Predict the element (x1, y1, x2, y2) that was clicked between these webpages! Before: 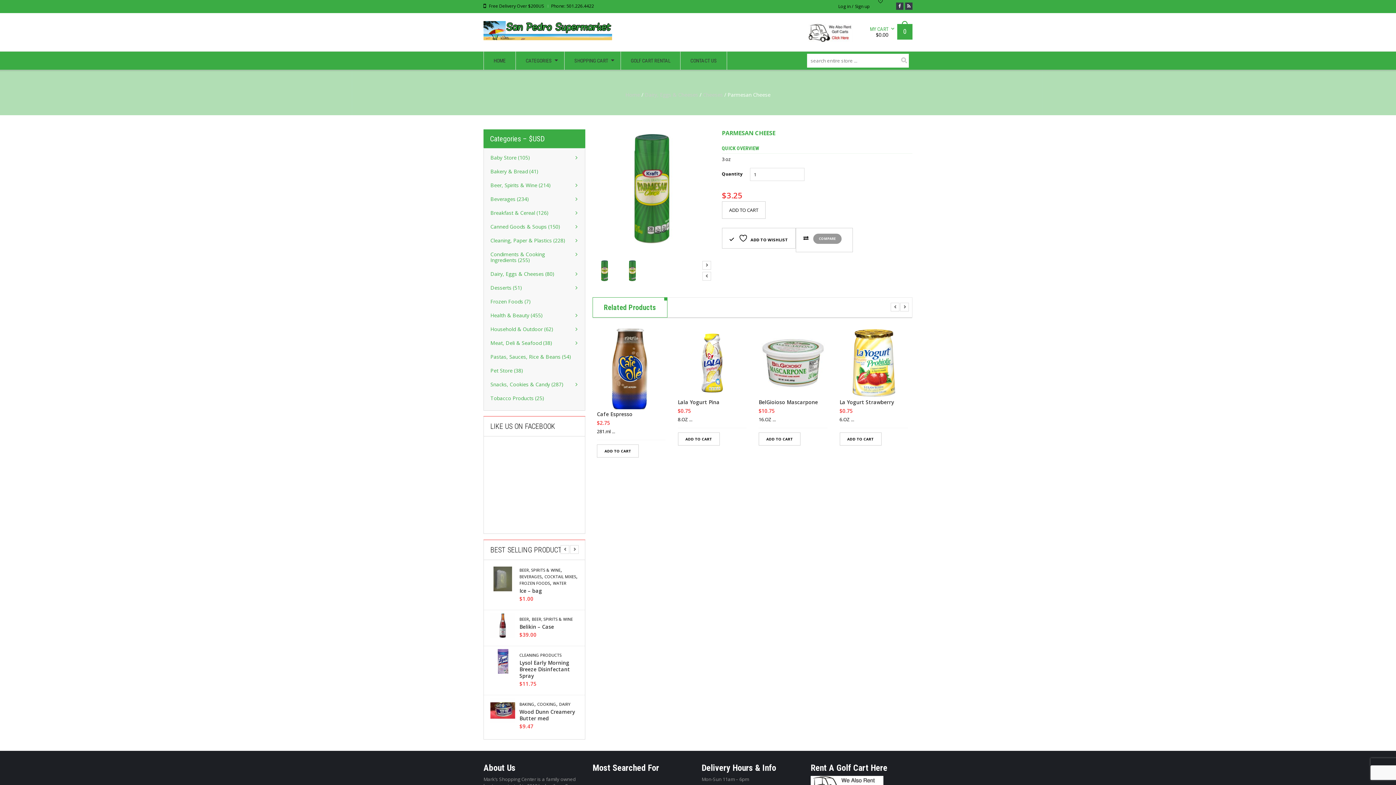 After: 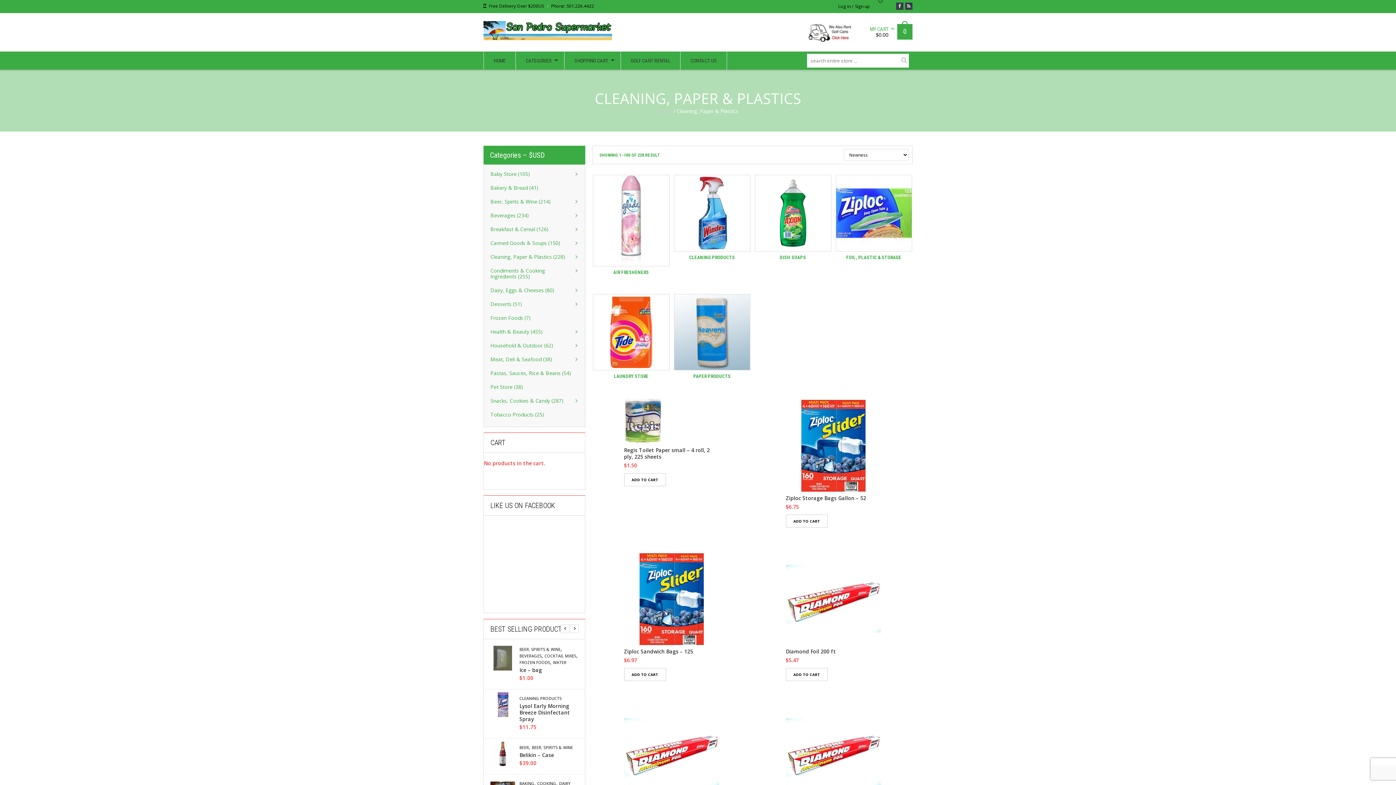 Action: bbox: (490, 237, 571, 243) label: Cleaning, Paper & Plastics (228)